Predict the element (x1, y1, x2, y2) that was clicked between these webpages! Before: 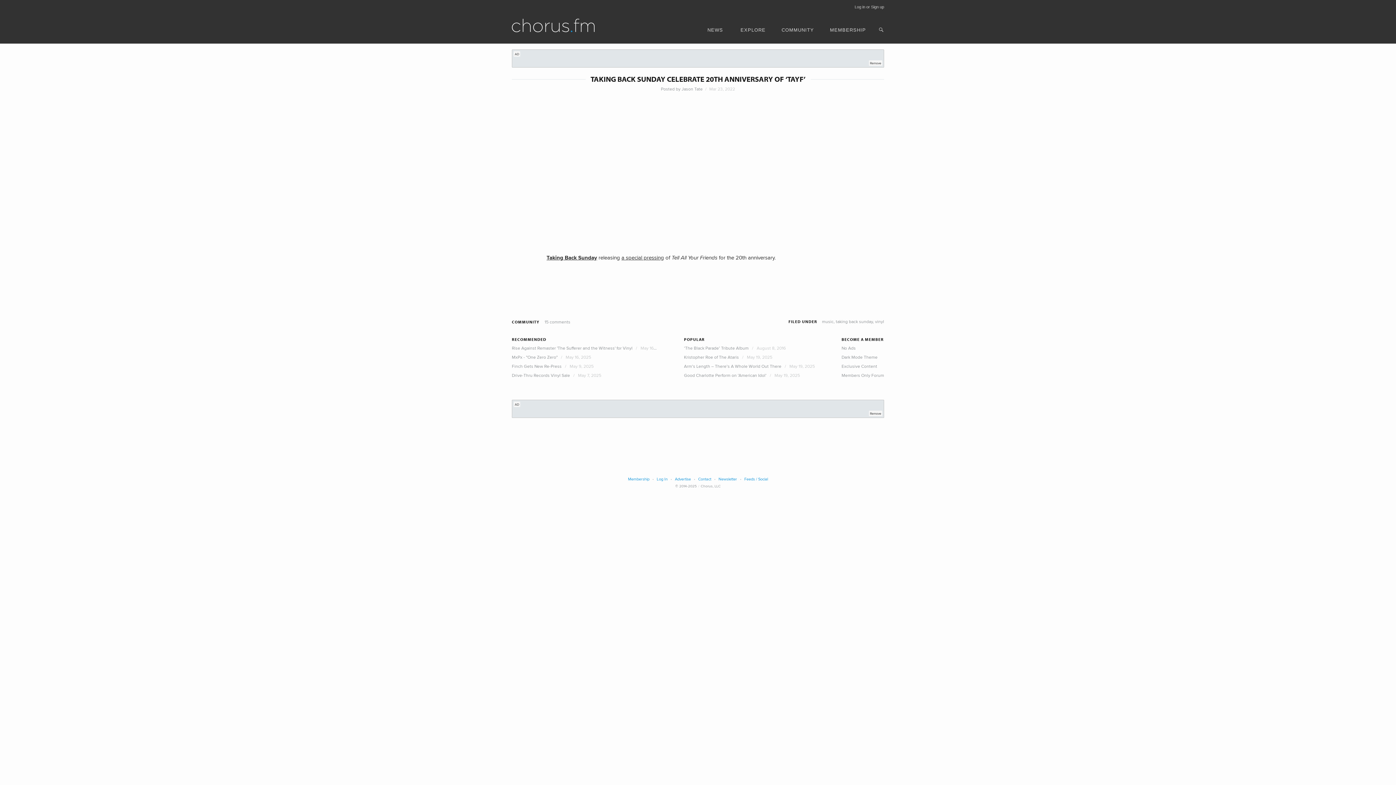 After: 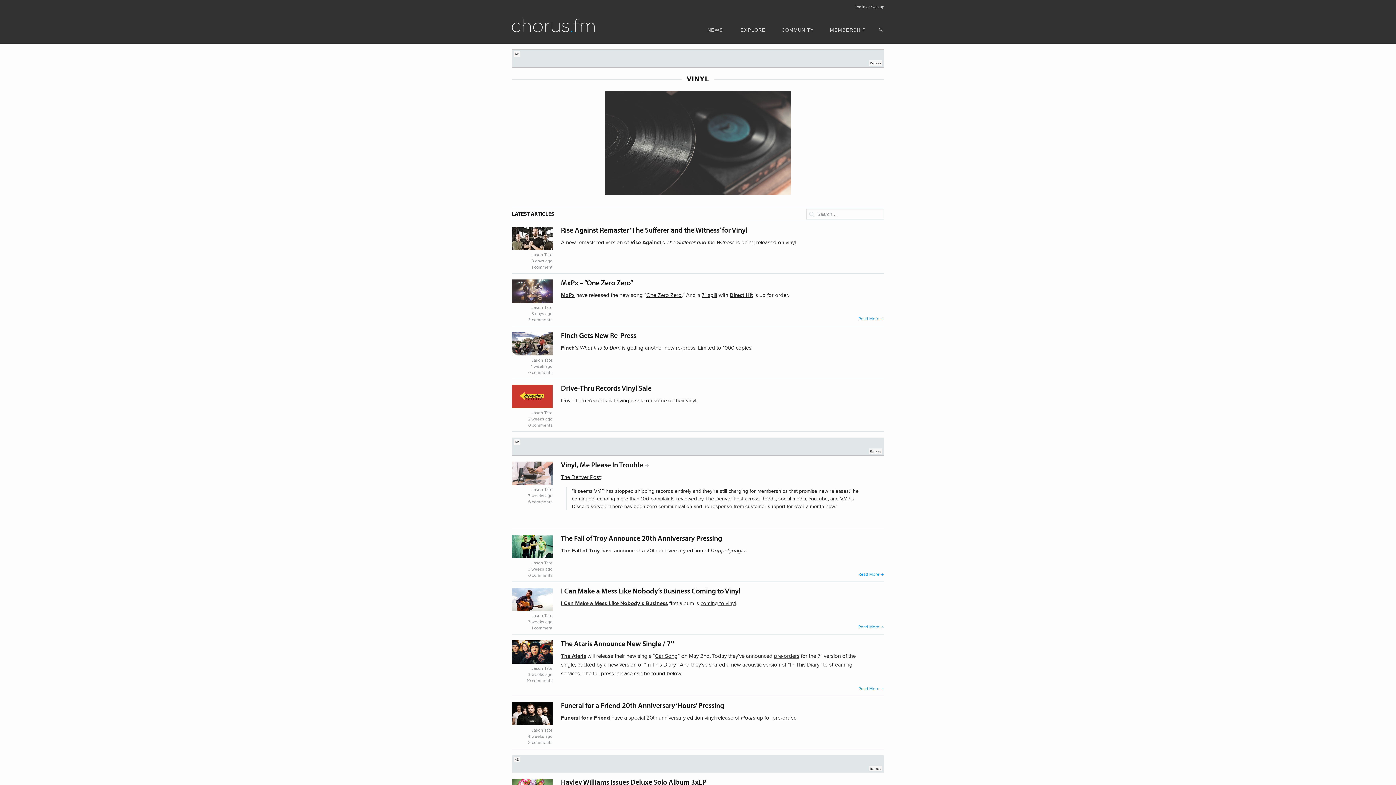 Action: bbox: (875, 318, 884, 324) label: vinyl